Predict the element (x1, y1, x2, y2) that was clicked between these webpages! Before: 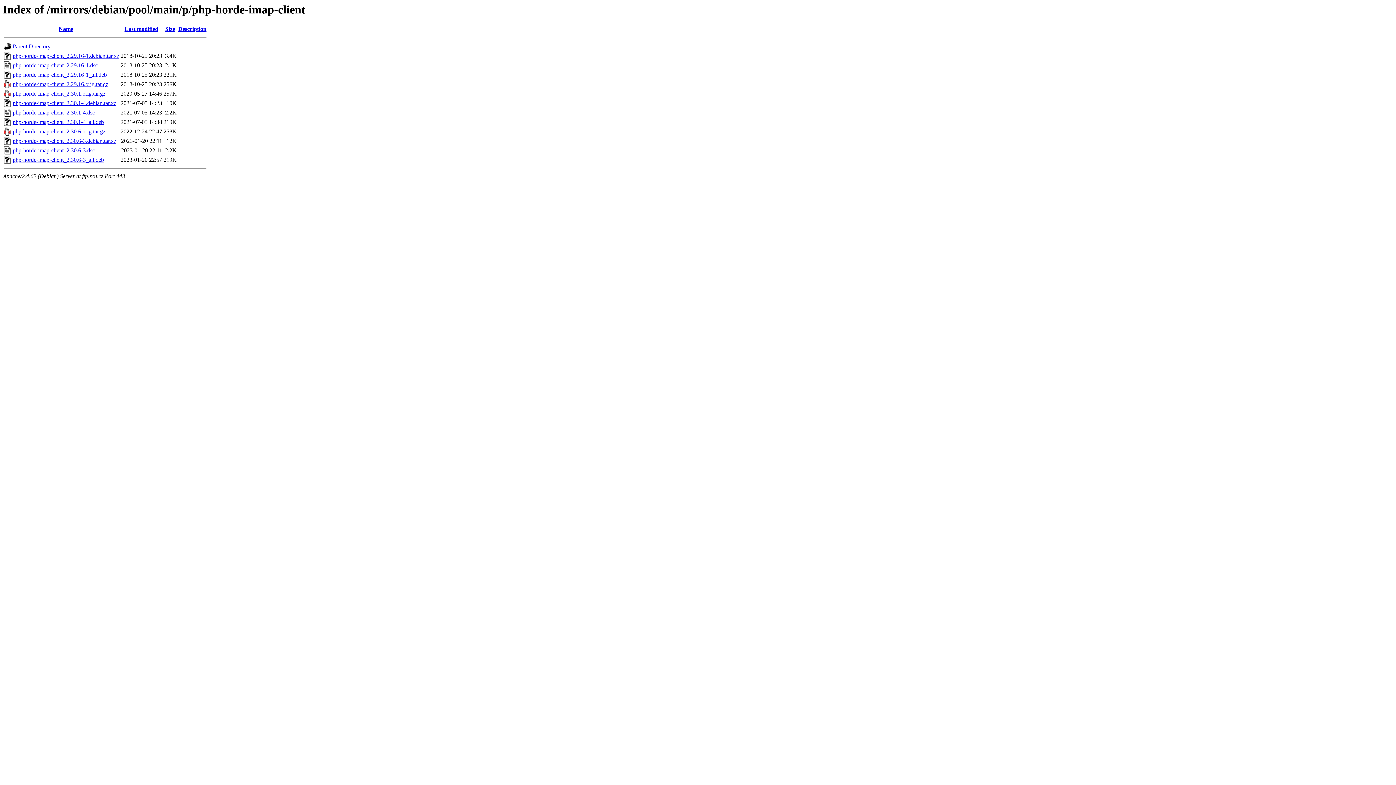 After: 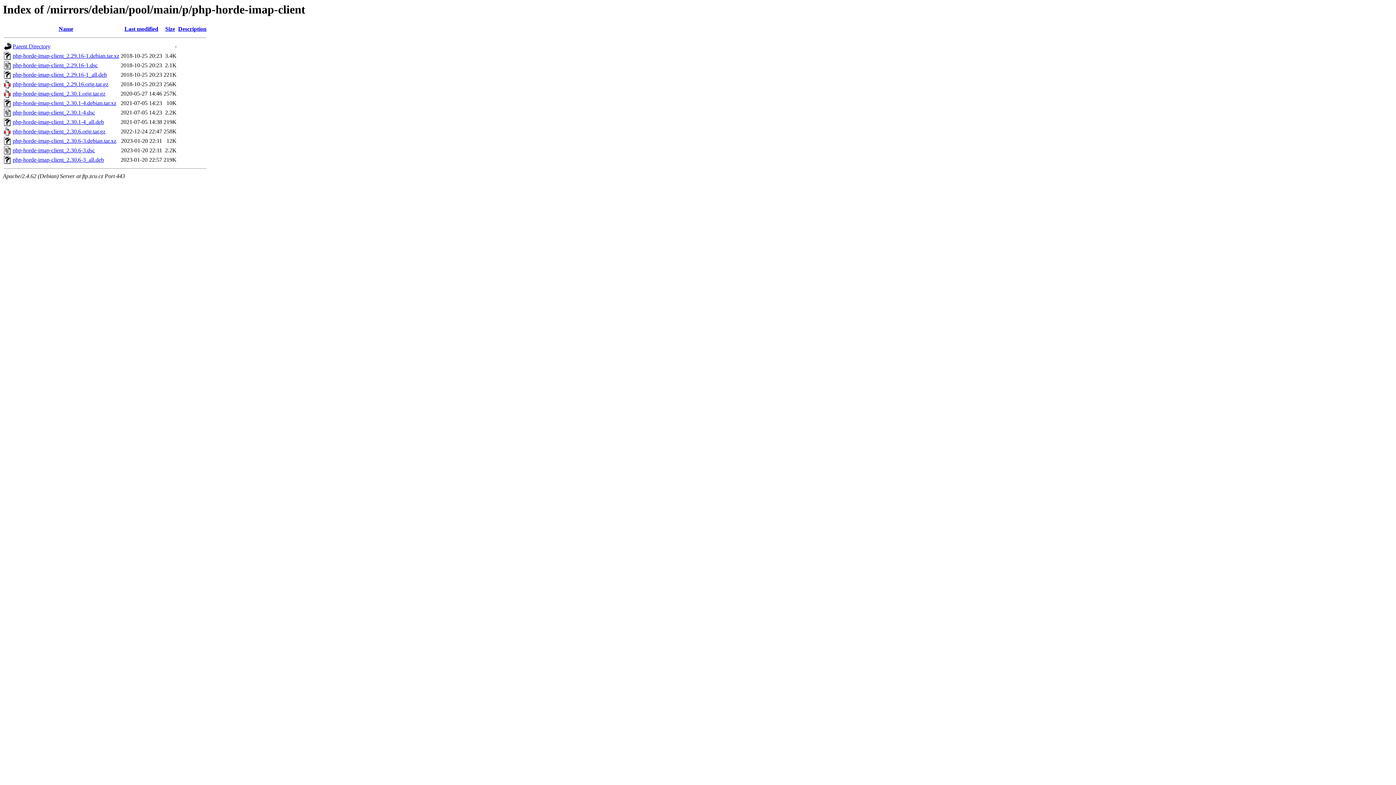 Action: bbox: (12, 100, 116, 106) label: php-horde-imap-client_2.30.1-4.debian.tar.xz